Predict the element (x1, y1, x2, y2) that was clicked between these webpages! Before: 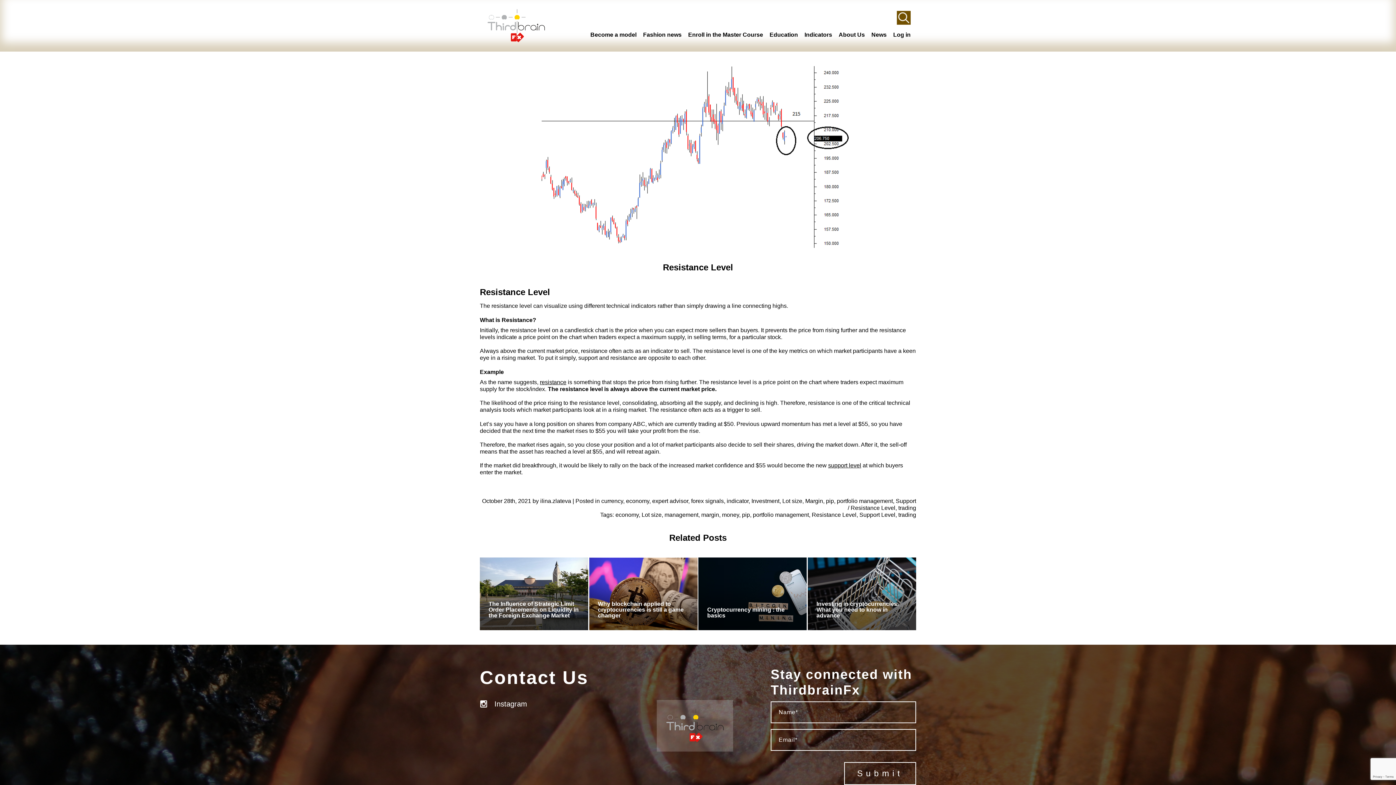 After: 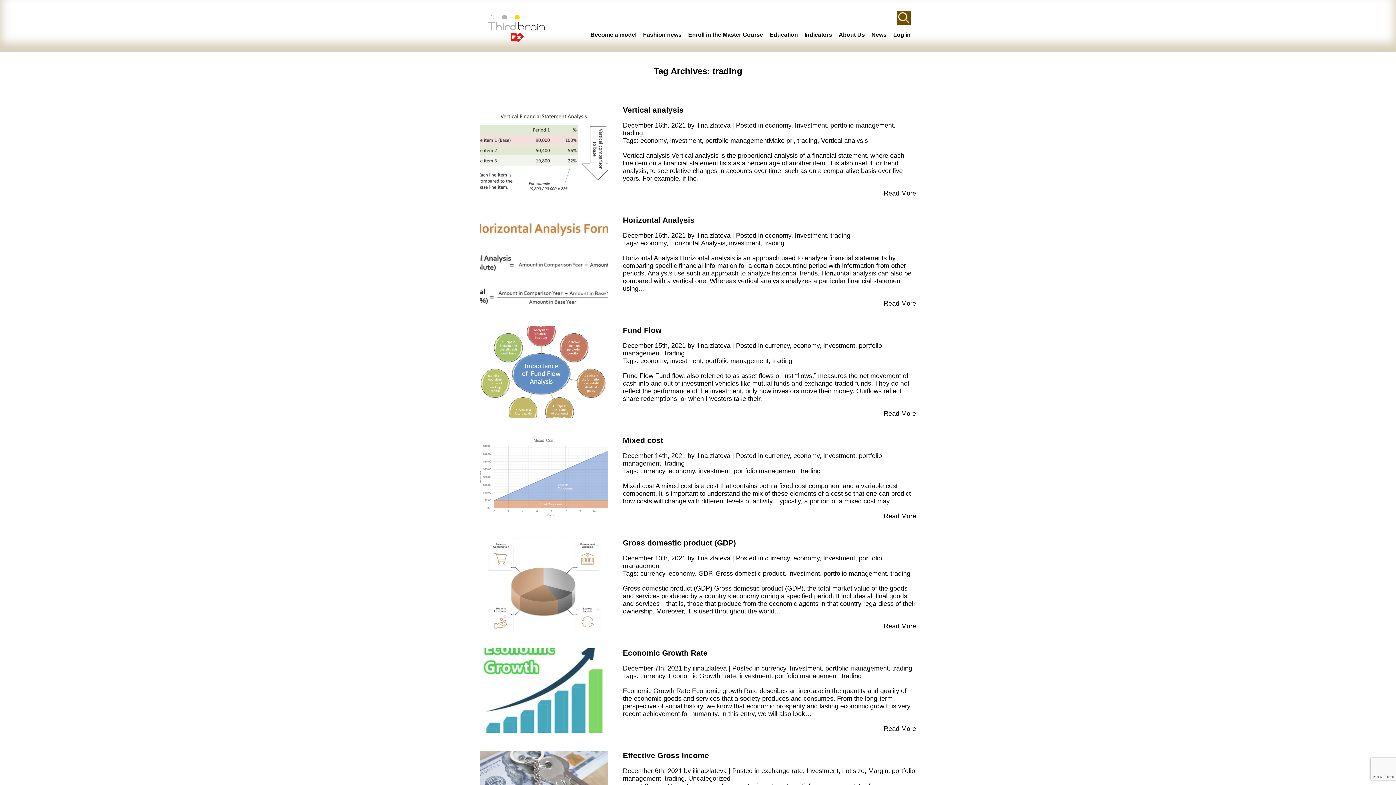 Action: label: trading bbox: (898, 511, 916, 518)